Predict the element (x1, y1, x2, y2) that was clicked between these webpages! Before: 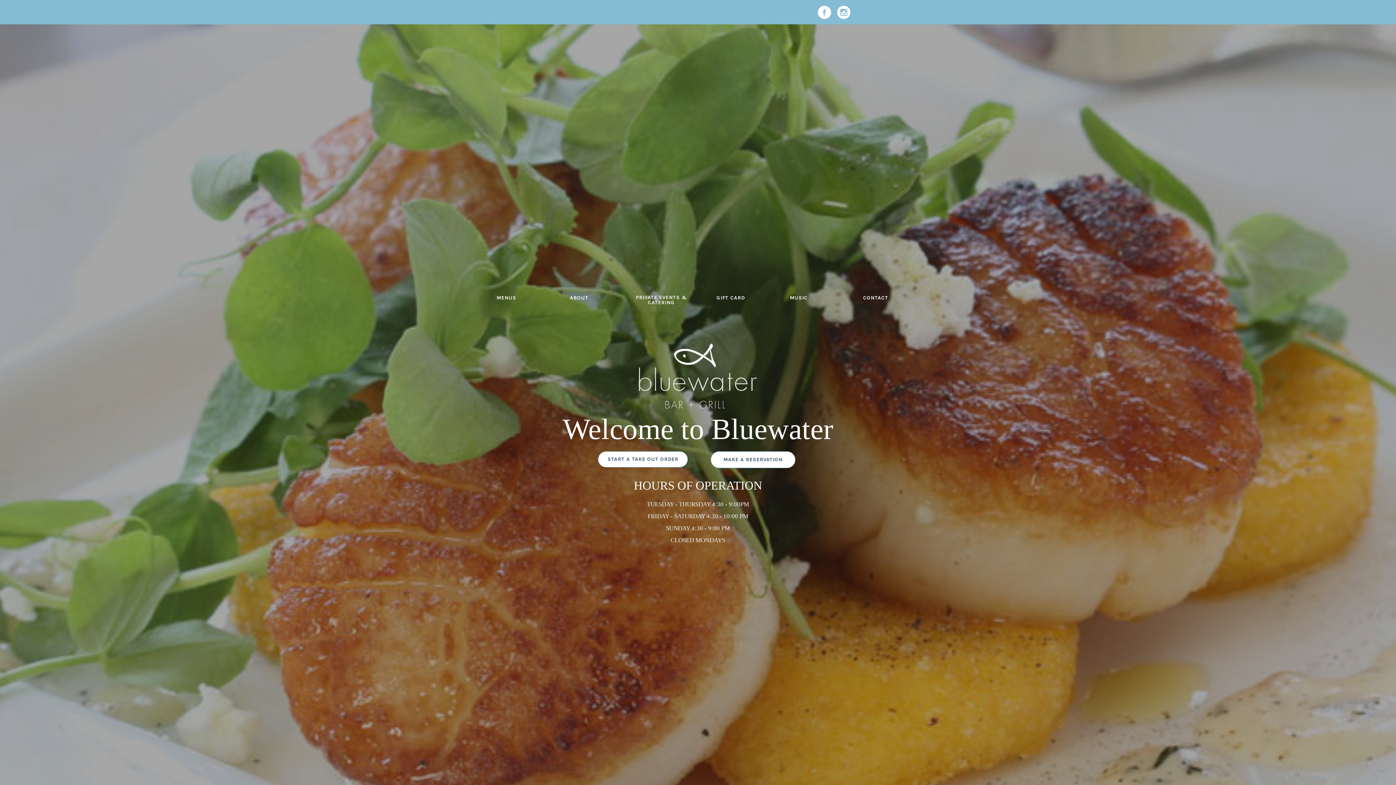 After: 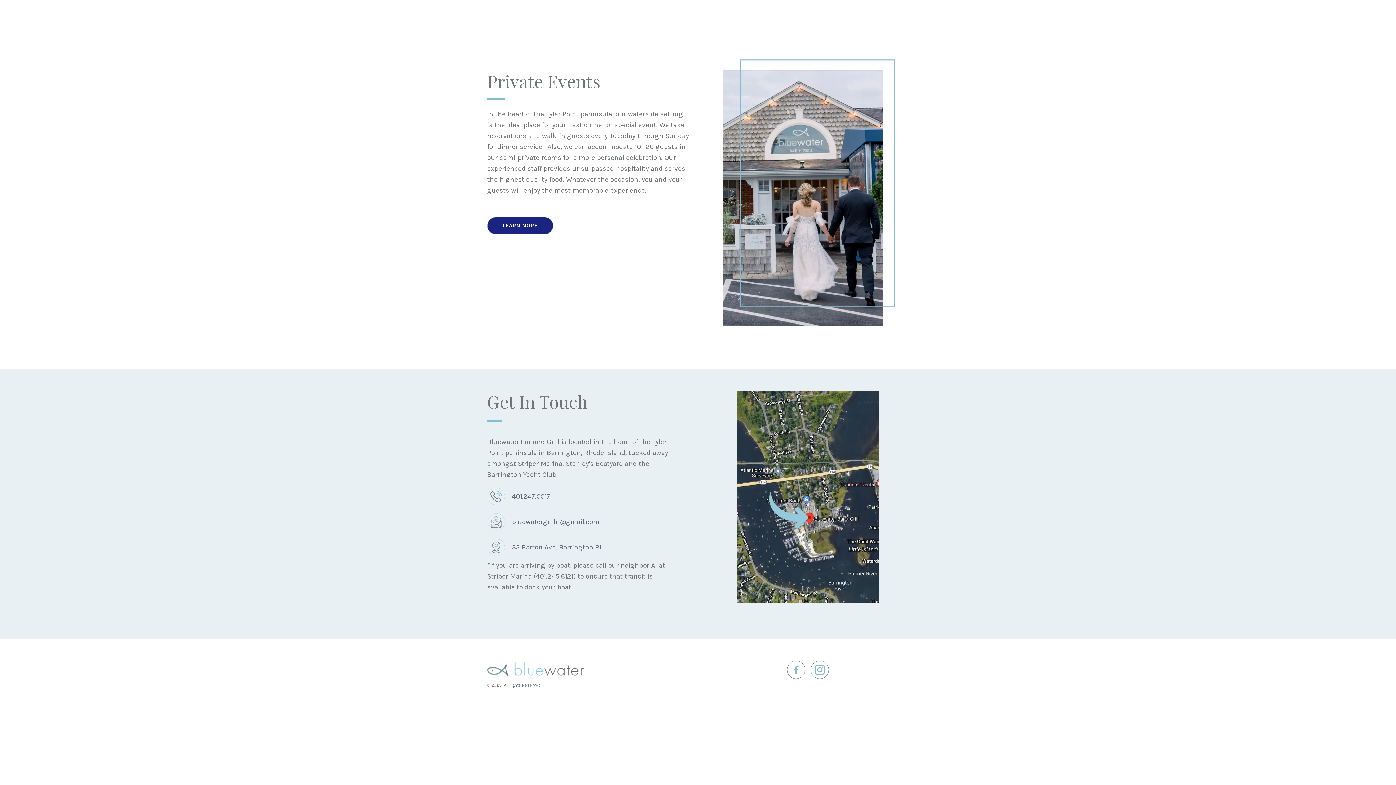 Action: label: CONTACT bbox: (854, 290, 897, 305)